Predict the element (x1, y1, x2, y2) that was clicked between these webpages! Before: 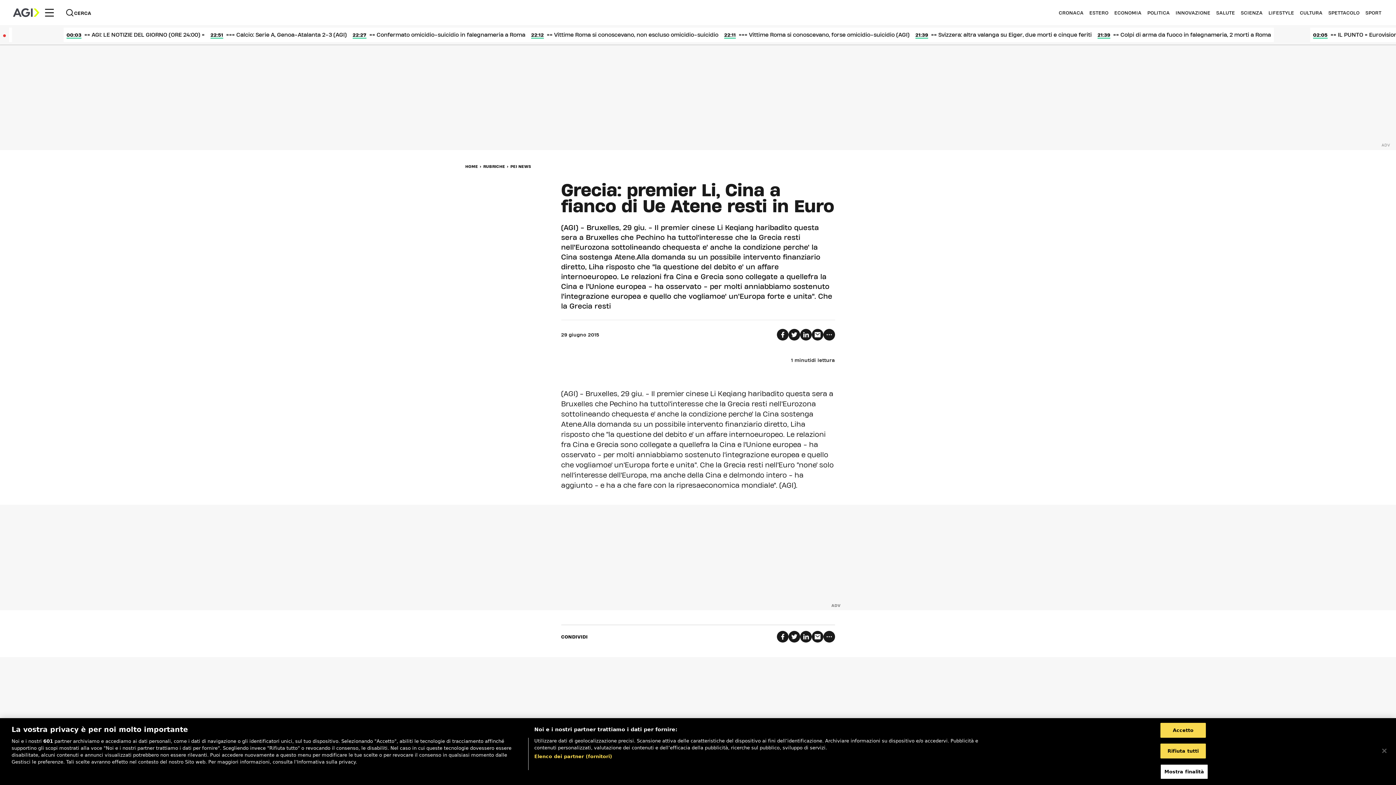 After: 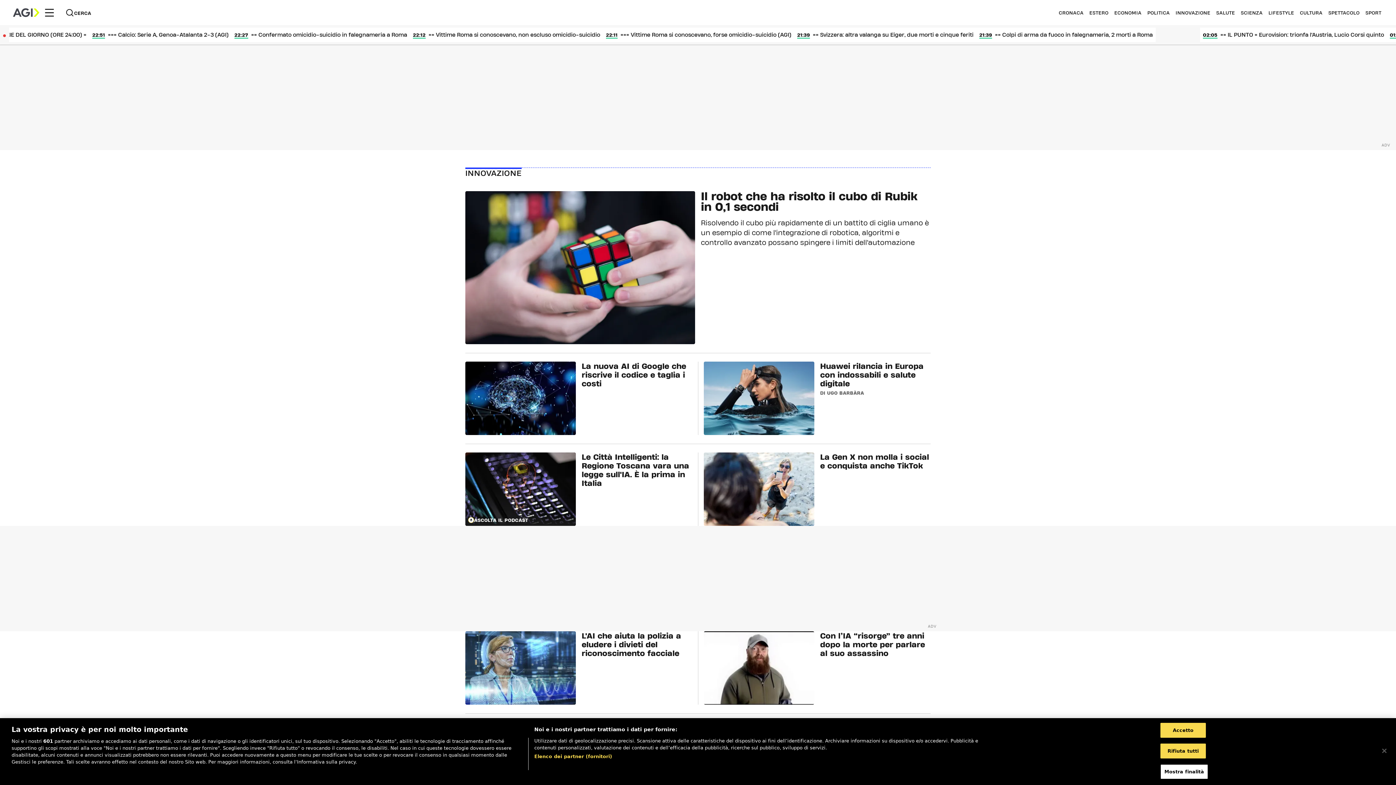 Action: bbox: (1175, 10, 1210, 14) label: INNOVAZIONE